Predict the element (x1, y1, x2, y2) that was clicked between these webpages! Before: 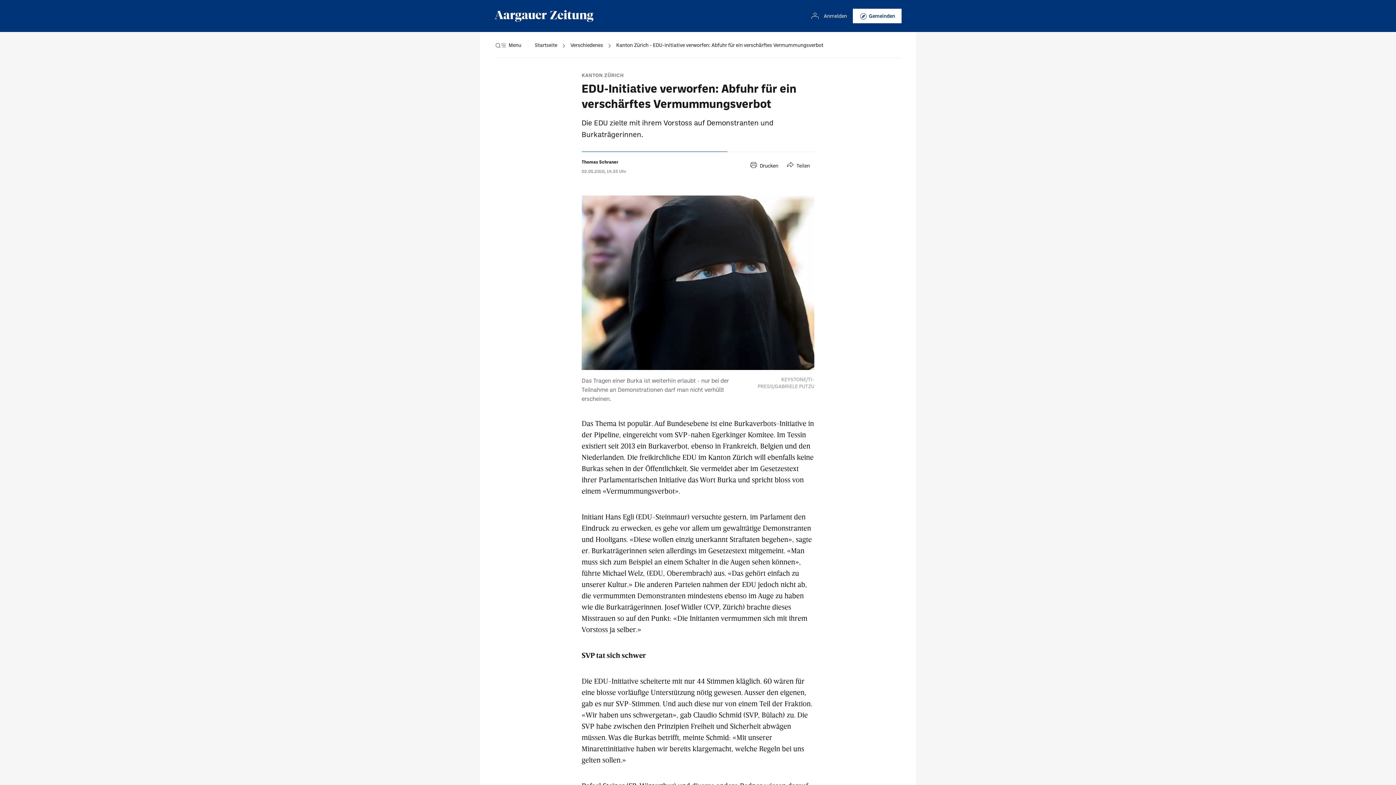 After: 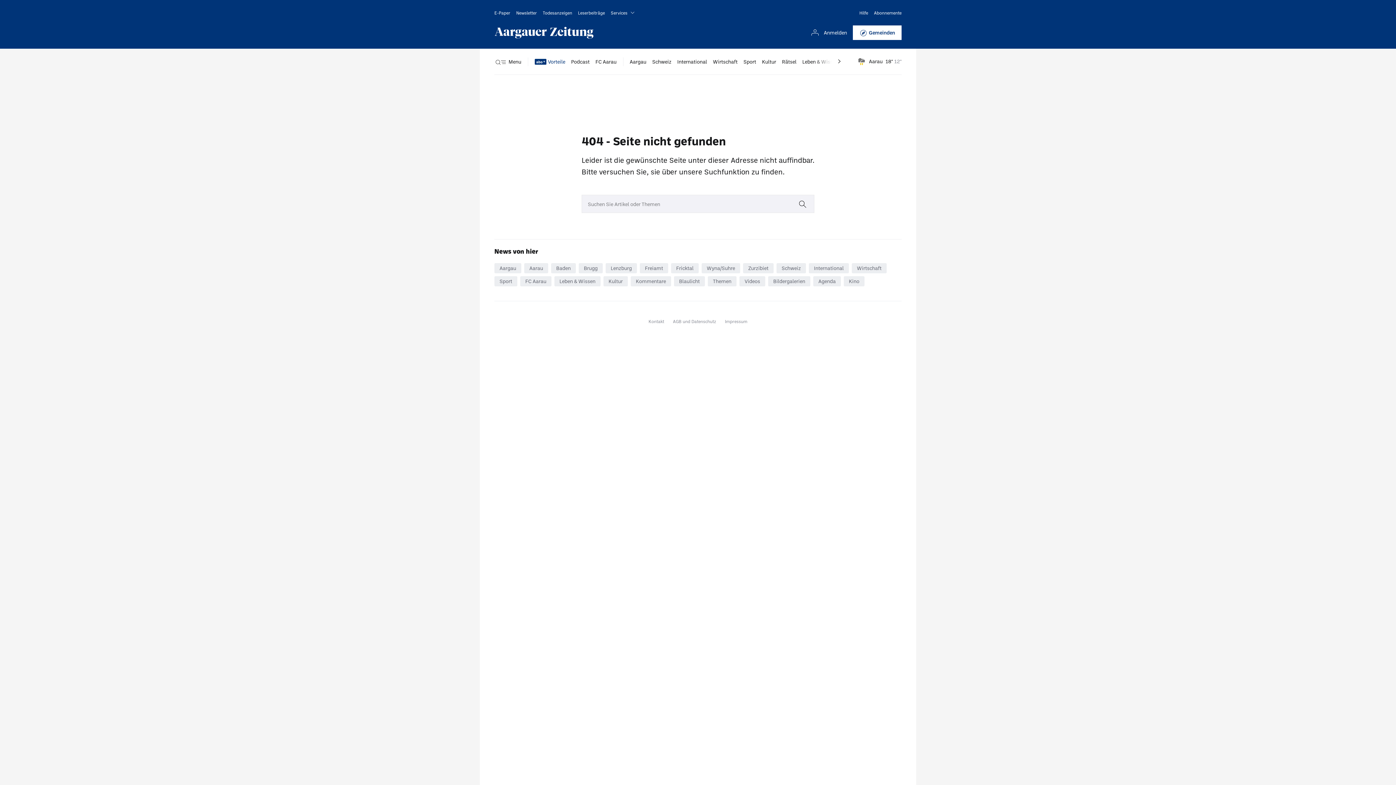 Action: bbox: (570, 32, 603, 58) label: Verschiedenes